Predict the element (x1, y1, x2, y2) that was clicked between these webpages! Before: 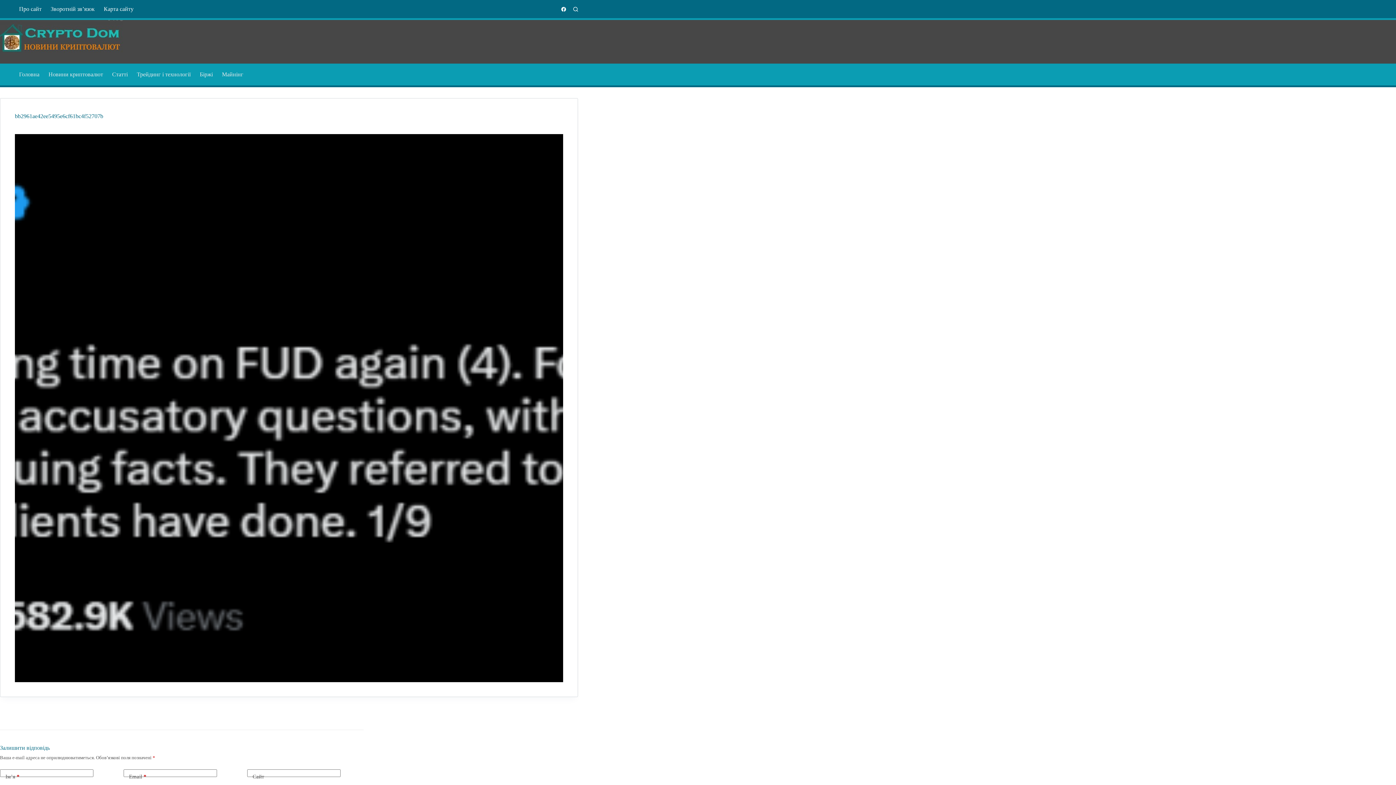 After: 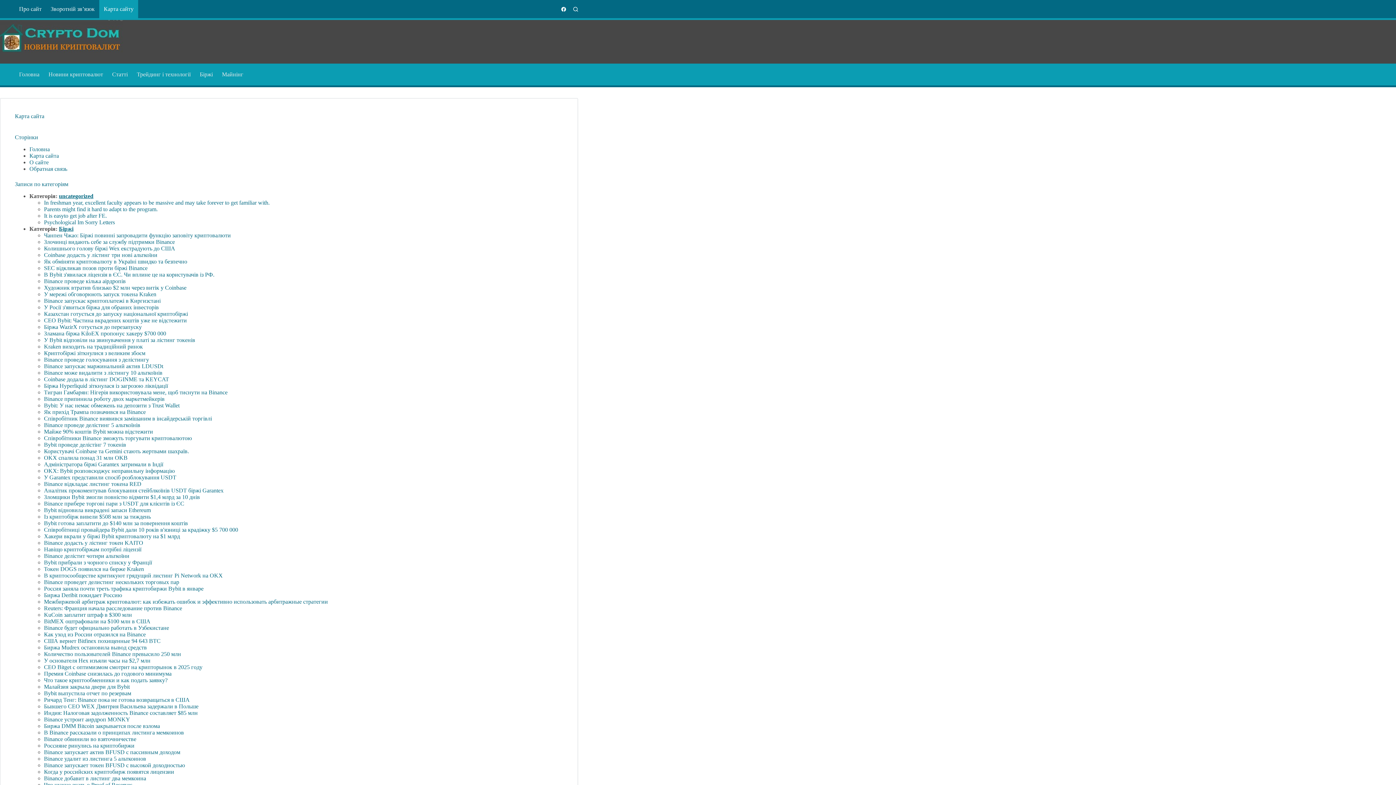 Action: label: Карта сайту bbox: (99, 0, 138, 18)